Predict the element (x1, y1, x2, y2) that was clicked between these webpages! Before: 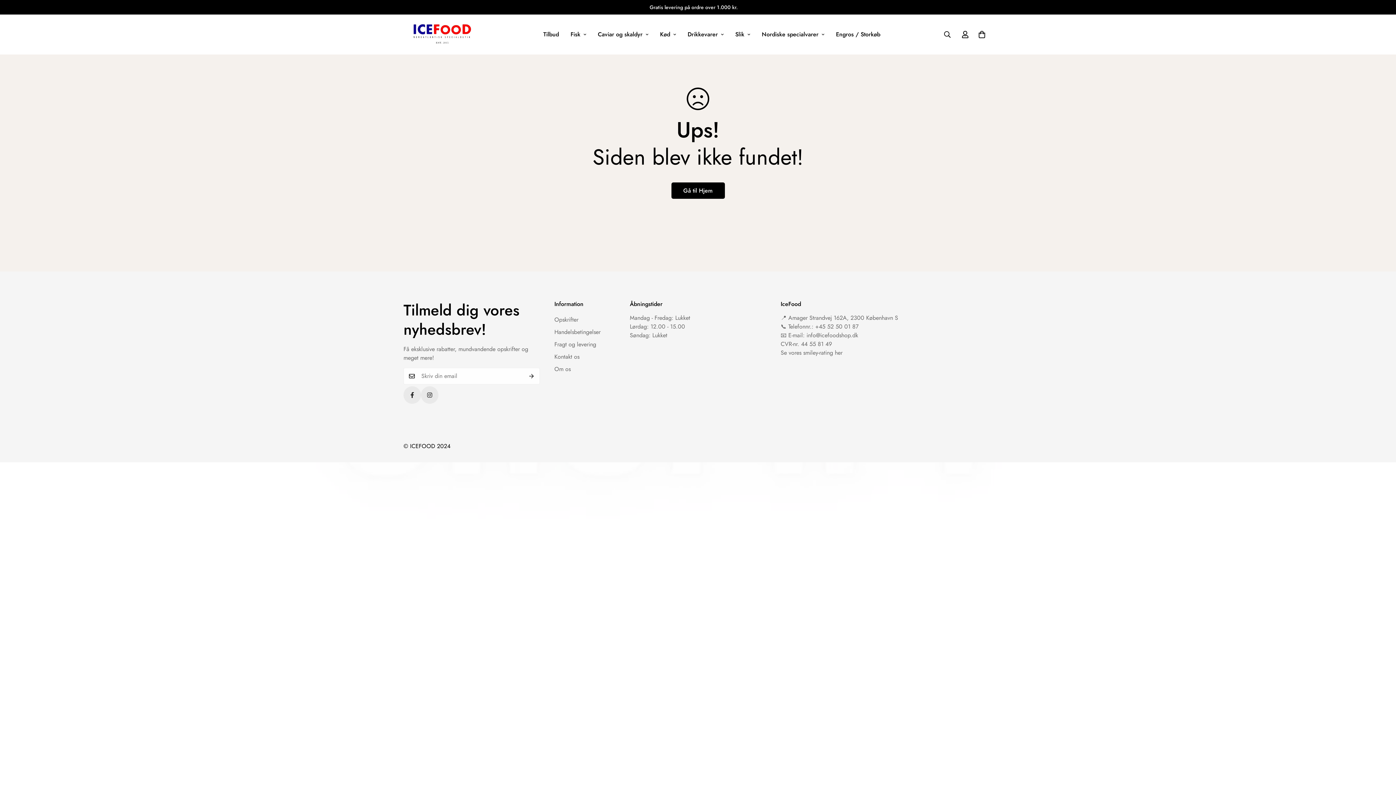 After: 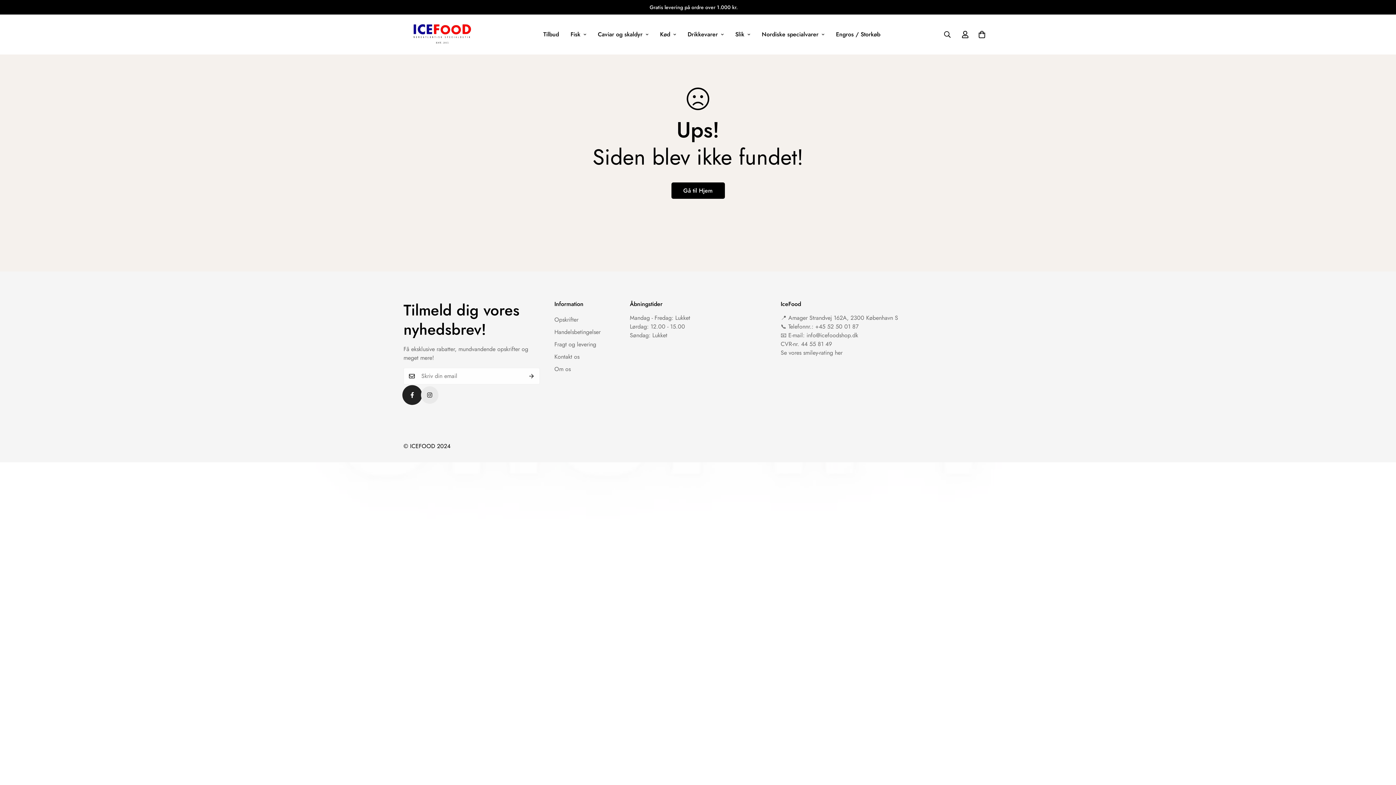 Action: label: Facebook bbox: (403, 386, 421, 404)